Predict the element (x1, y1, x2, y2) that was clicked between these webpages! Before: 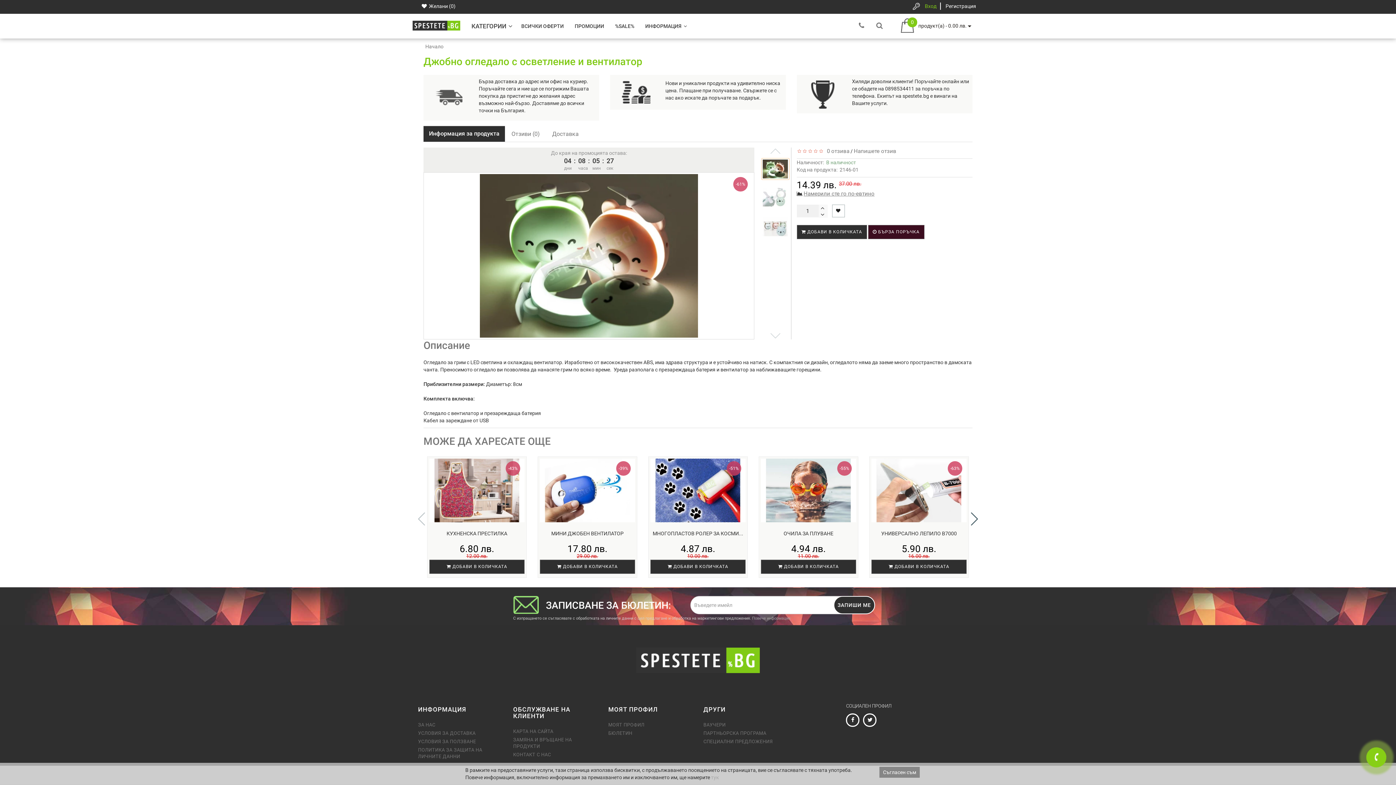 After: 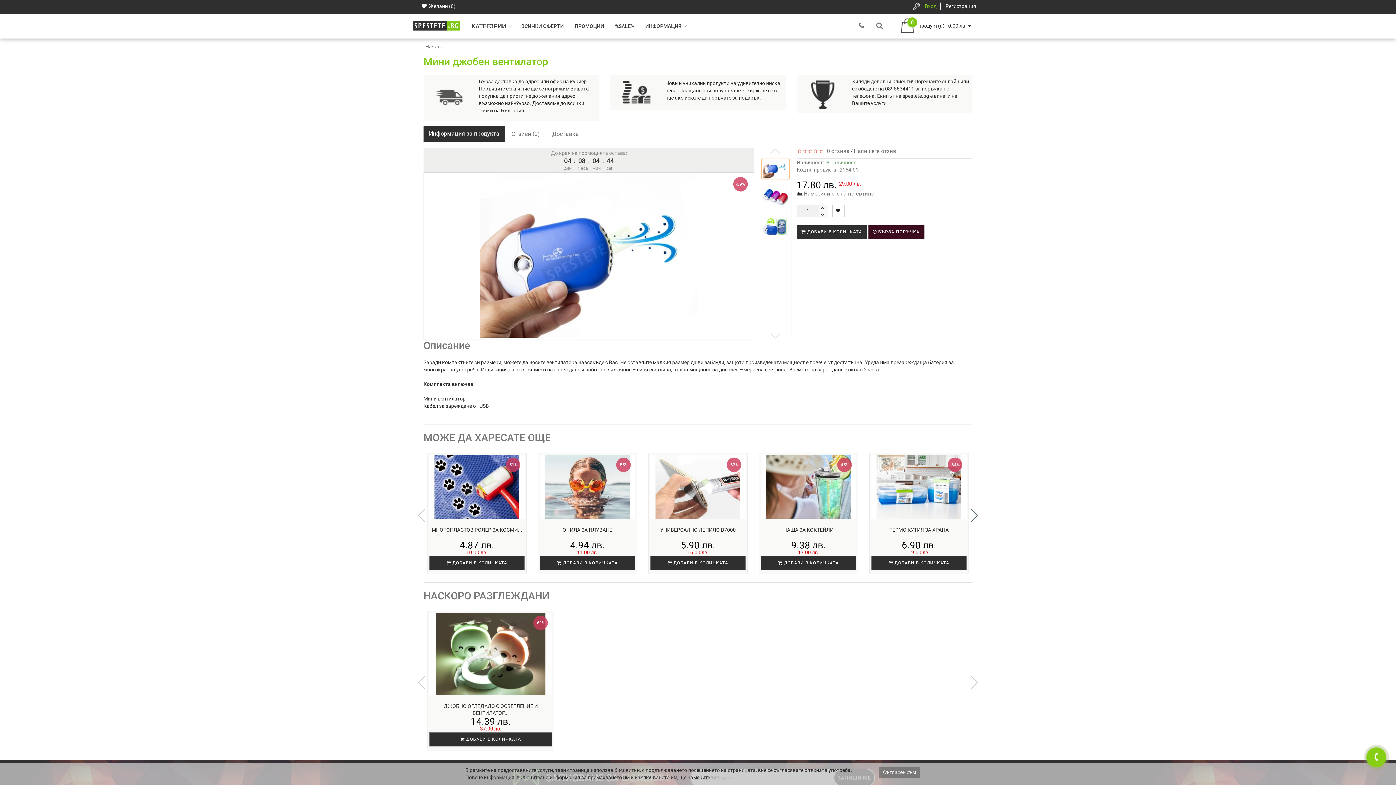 Action: bbox: (540, 458, 635, 522)